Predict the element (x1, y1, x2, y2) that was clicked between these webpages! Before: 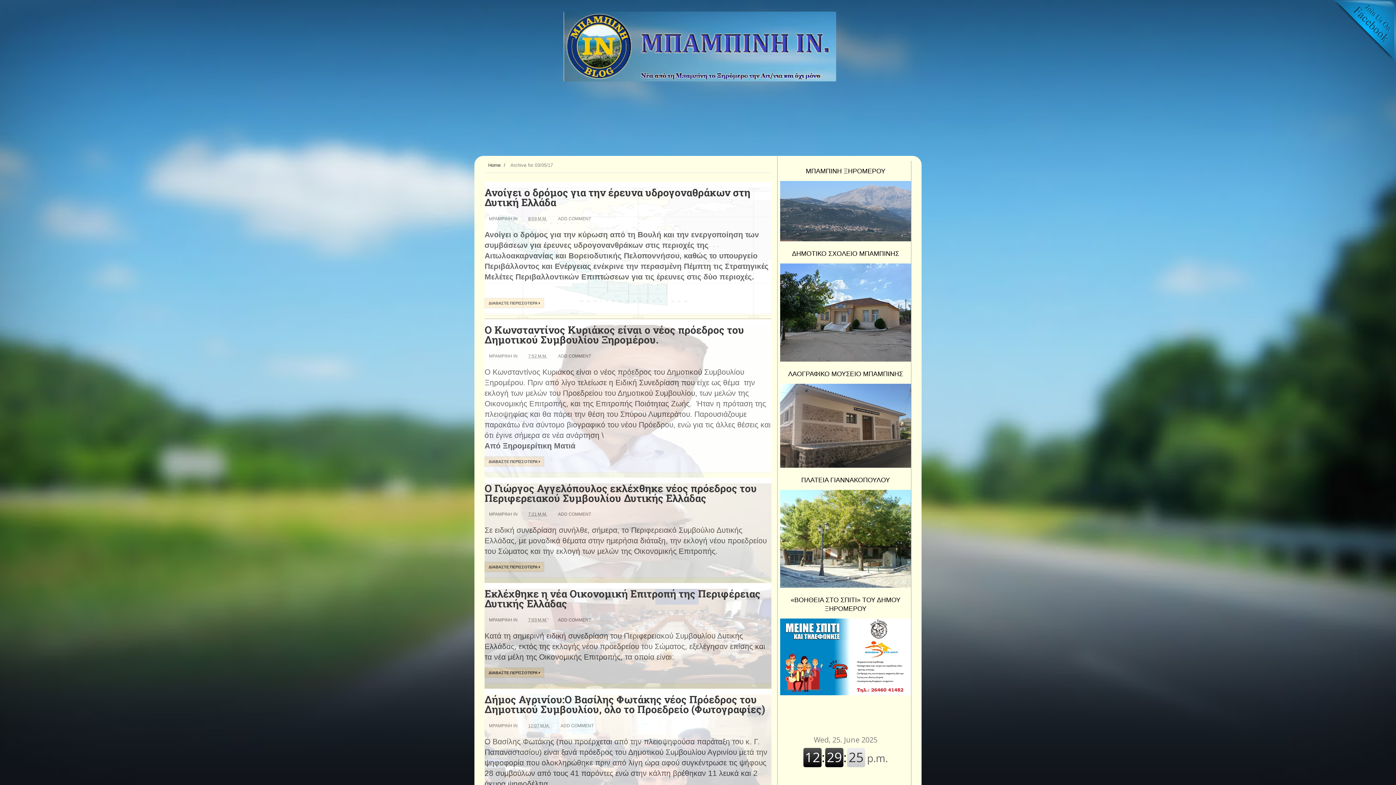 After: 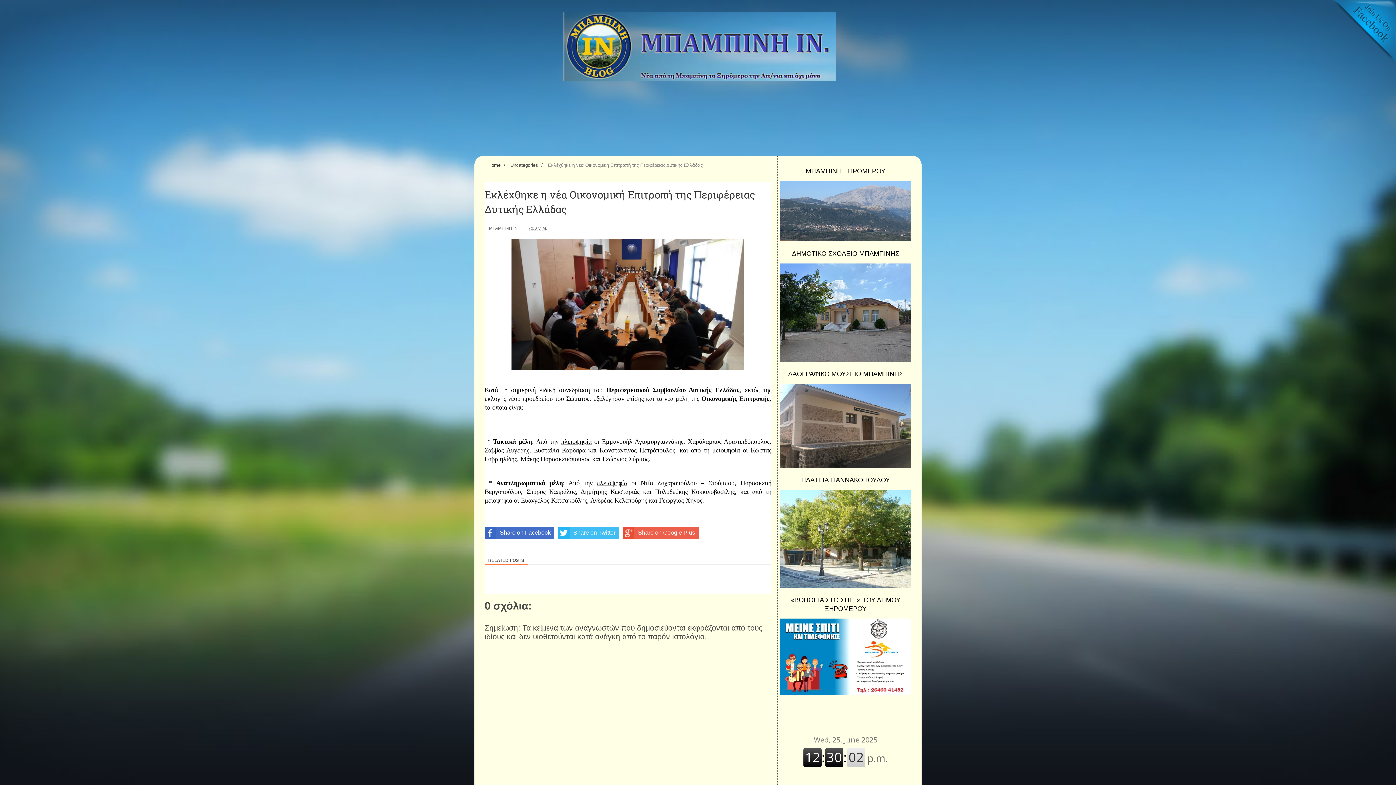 Action: bbox: (484, 587, 760, 610) label: Εκλέχθηκε η νέα Οικονομική Επιτροπή της Περιφέρειας Δυτικής Ελλάδας